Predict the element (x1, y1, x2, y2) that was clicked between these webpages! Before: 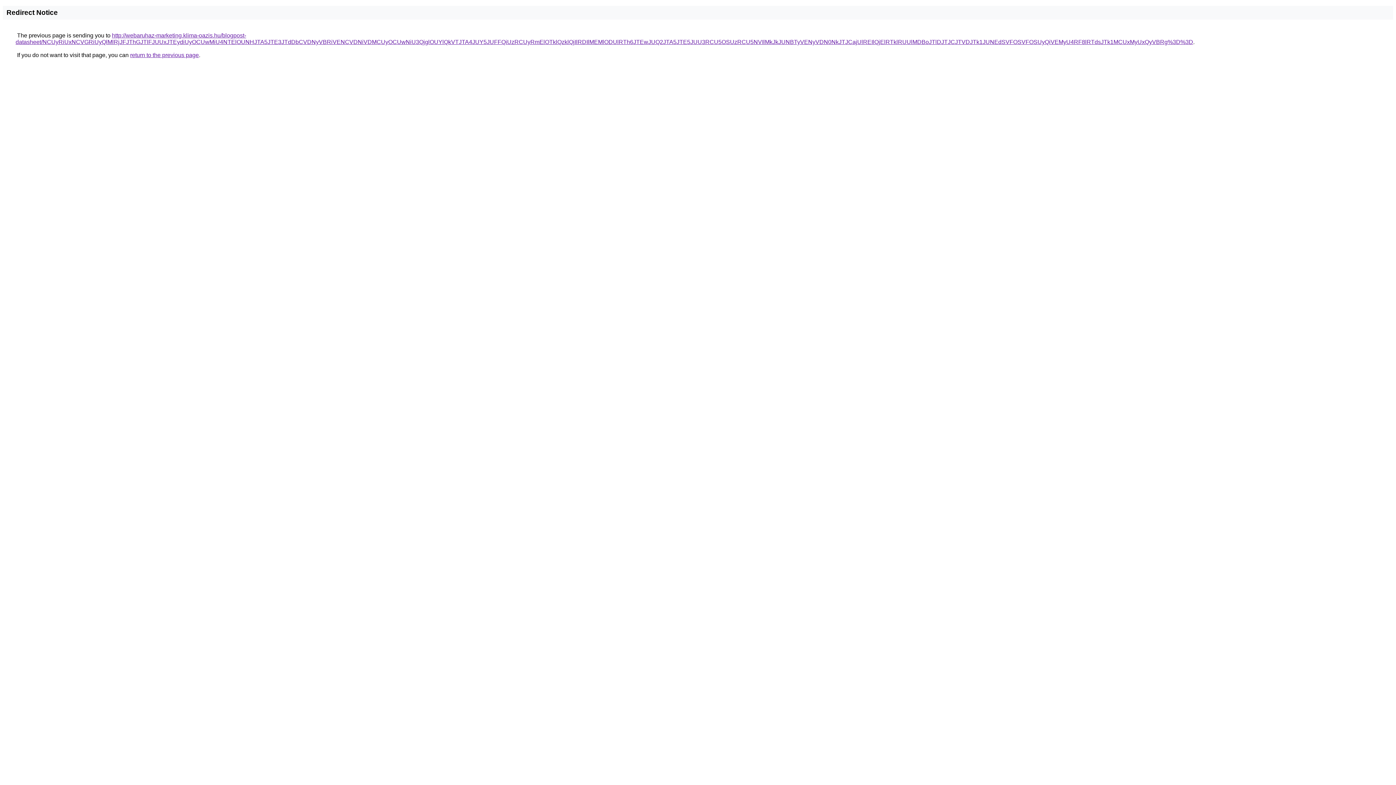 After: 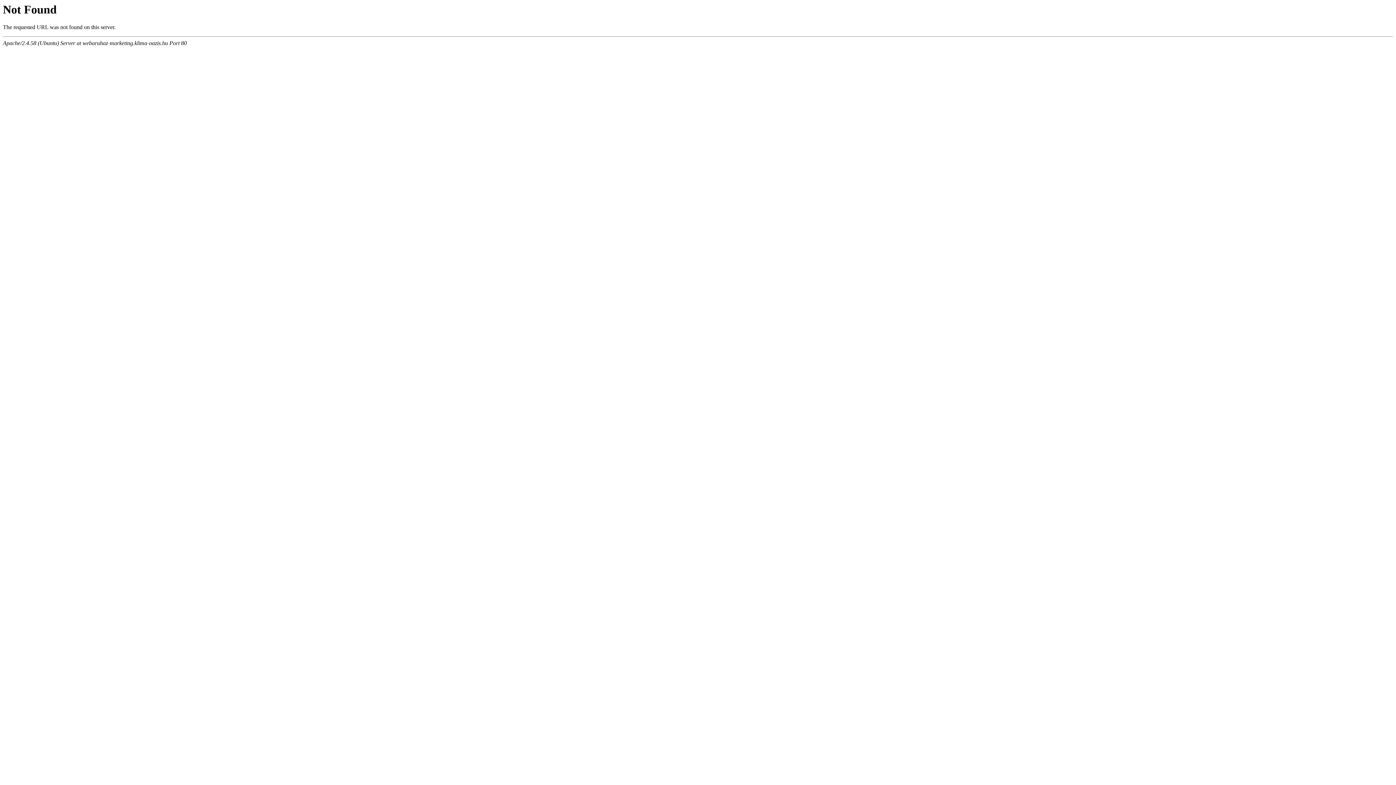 Action: label: http://webaruhaz-marketing.klima-oazis.hu/blogpost-datasheet/NCUyRiUxNCVGRiUyQlMlRjJFJThGJTlFJUUxJTEydiUyOCUwMiU4NTElOUNHJTA5JTE3JTdDbCVDNyVBRiVENCVDNiVDMCUyOCUwNiU3QjglOUYlQkVTJTA4JUY5JUFFQiUzRCUyRmElOTklQzklQjIlRDIlMEMlODUlRTh6JTEwJUQ2JTA5JTE5JUU3RCU5OSUzRCU5NVIlMkJkJUNBTyVENyVDN0NkJTJCajUlREIlQjElRTklRUUlMDBoJTlDJTJCJTVDJTk1JUNEdSVFOSVFOSUyQiVEMyU4RF8lRTdsJTk1MCUxMyUxQyVBRg%3D%3D bbox: (15, 32, 1193, 45)